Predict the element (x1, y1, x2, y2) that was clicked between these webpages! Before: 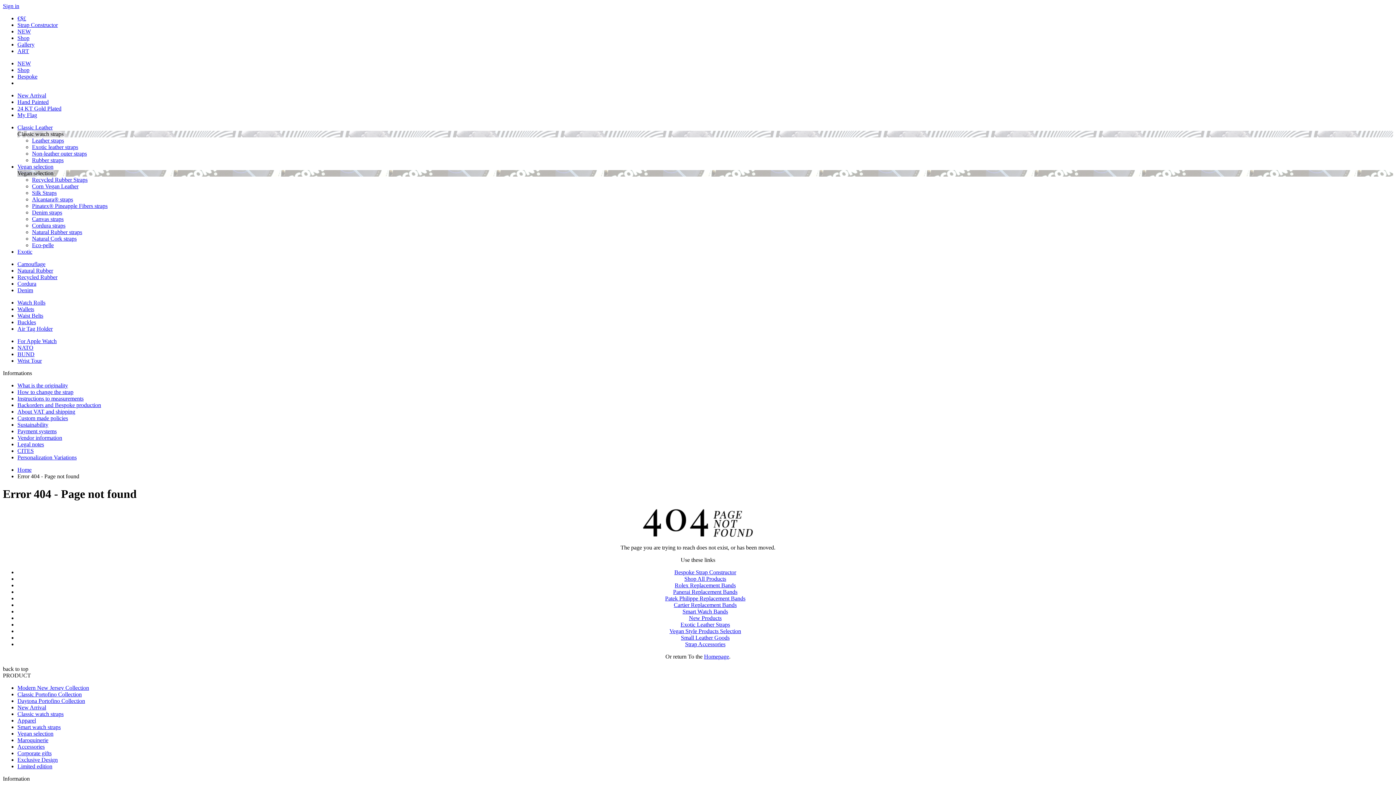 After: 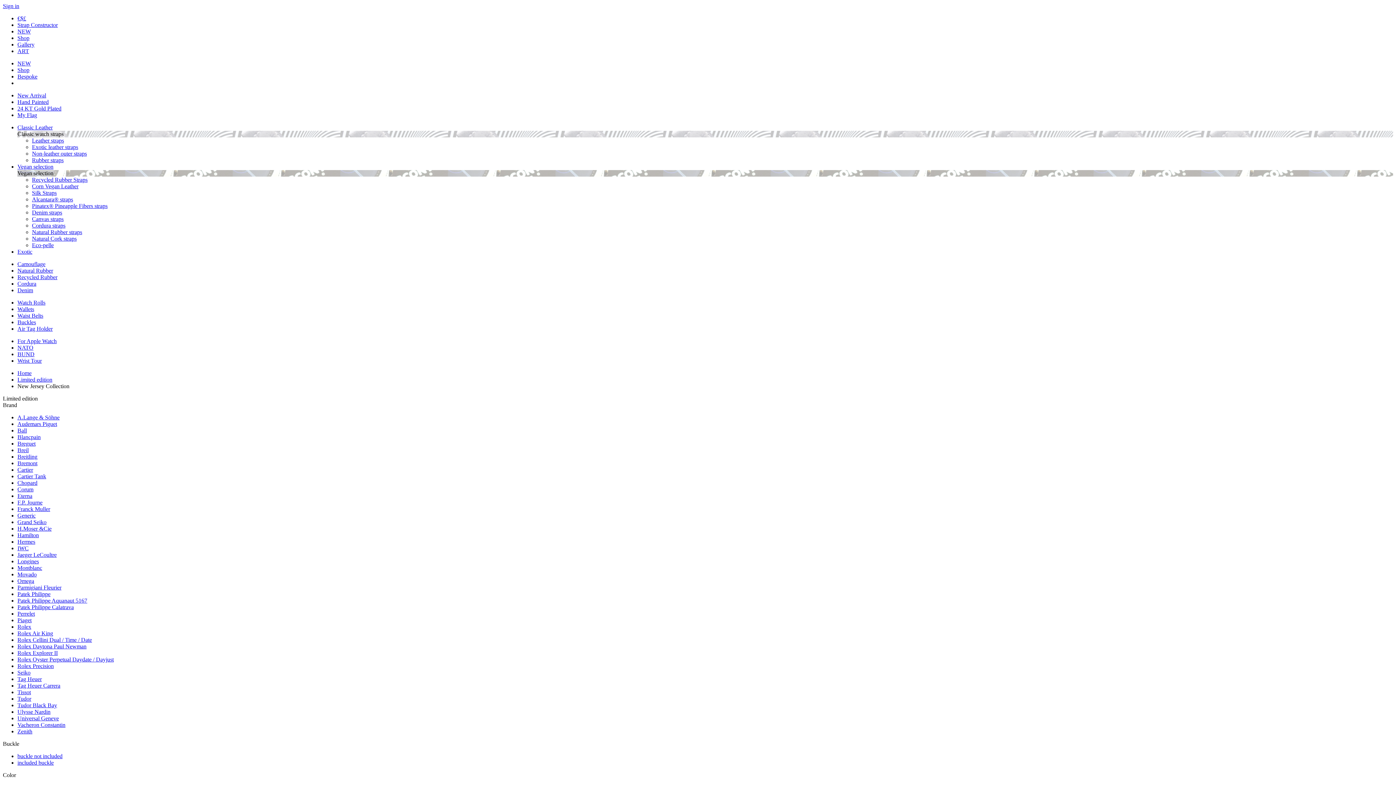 Action: bbox: (17, 685, 89, 691) label: Modern New Jersey Collection